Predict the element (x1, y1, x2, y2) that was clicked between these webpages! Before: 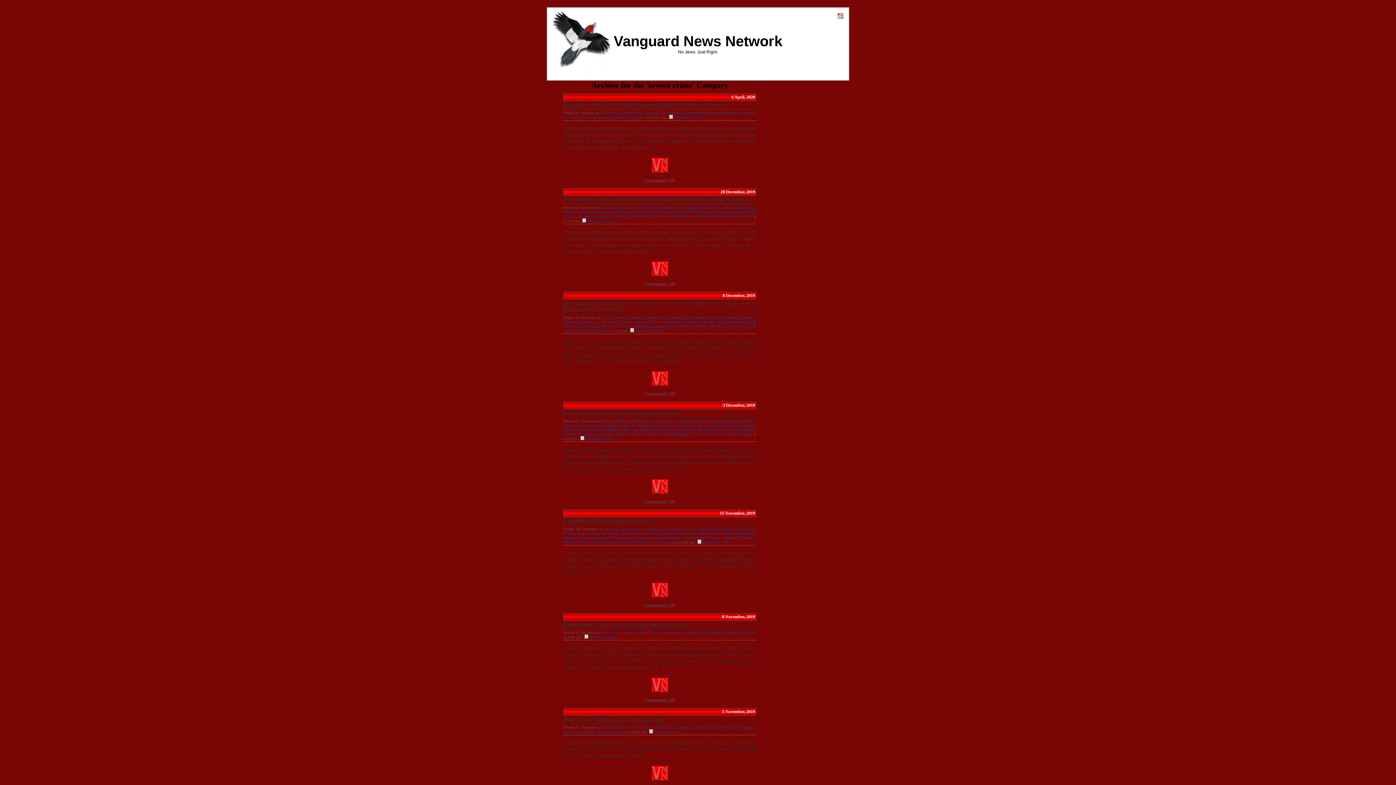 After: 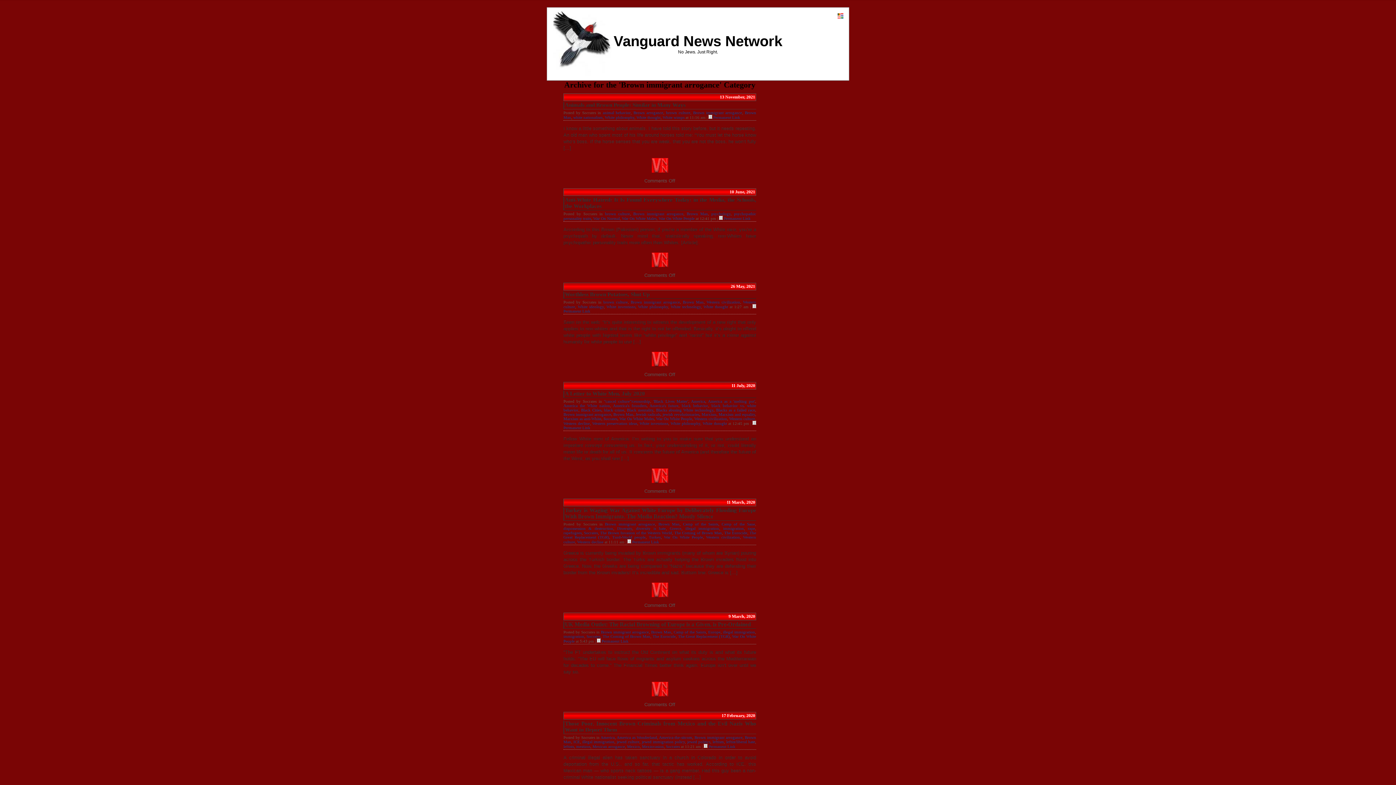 Action: bbox: (650, 205, 698, 209) label: Brown immigrant arrogance